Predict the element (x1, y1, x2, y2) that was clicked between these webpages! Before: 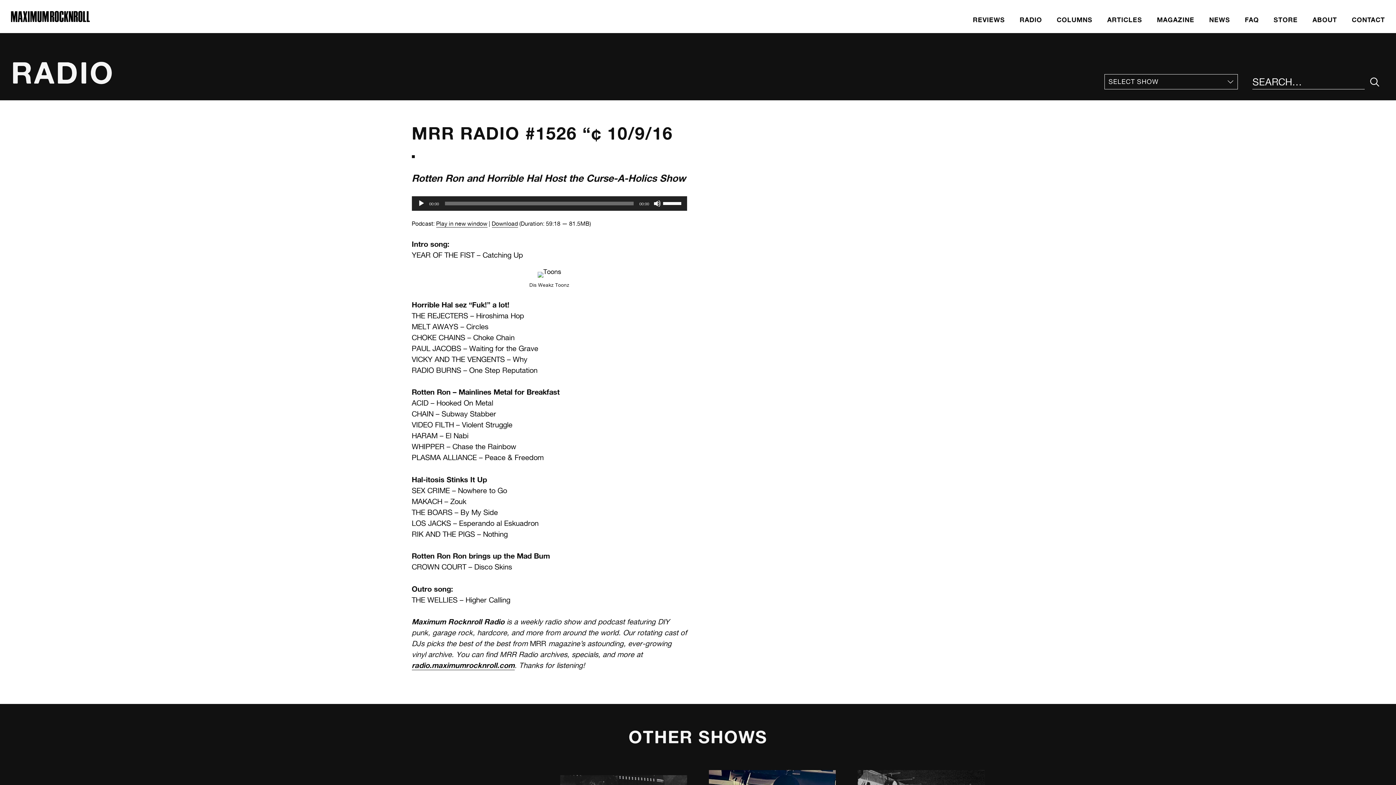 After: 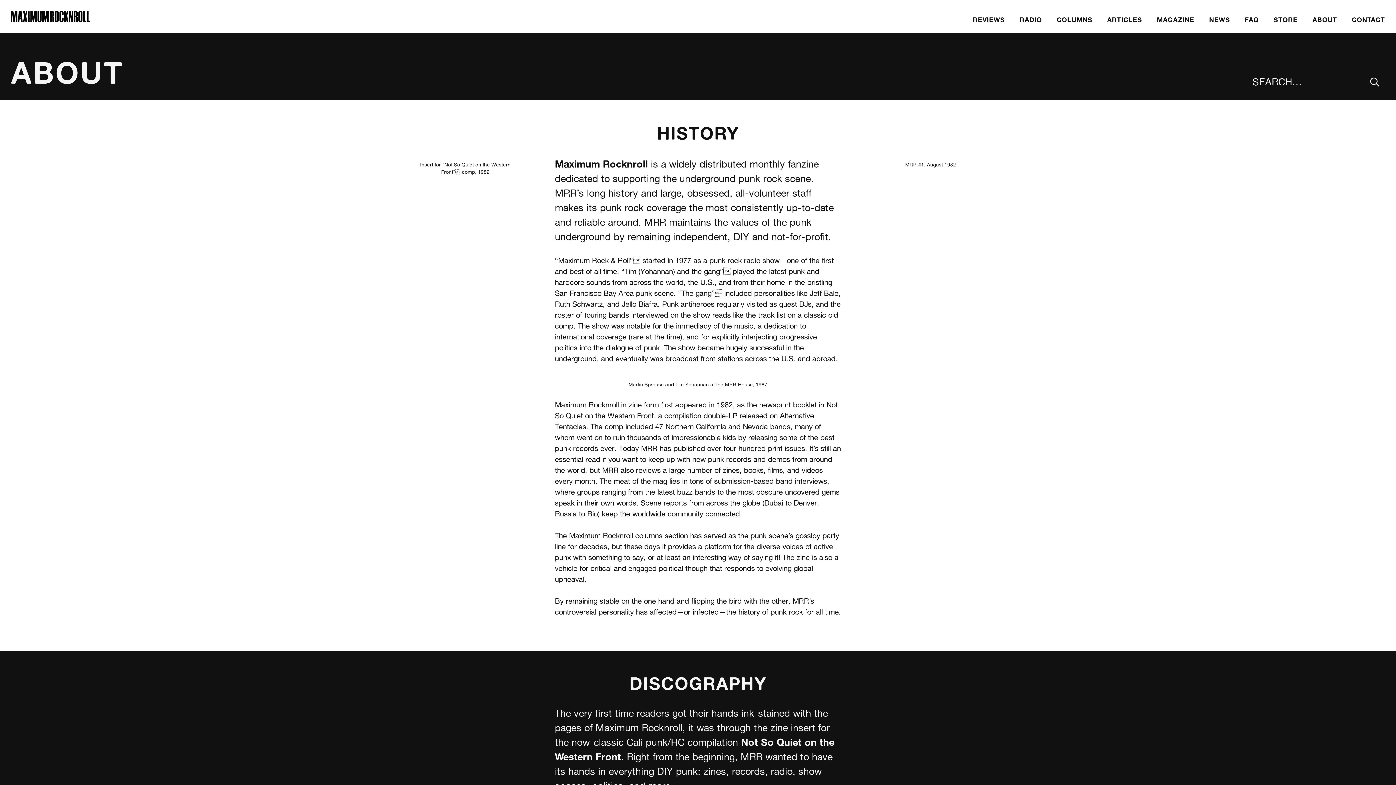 Action: bbox: (1305, 11, 1344, 27) label: ABOUT